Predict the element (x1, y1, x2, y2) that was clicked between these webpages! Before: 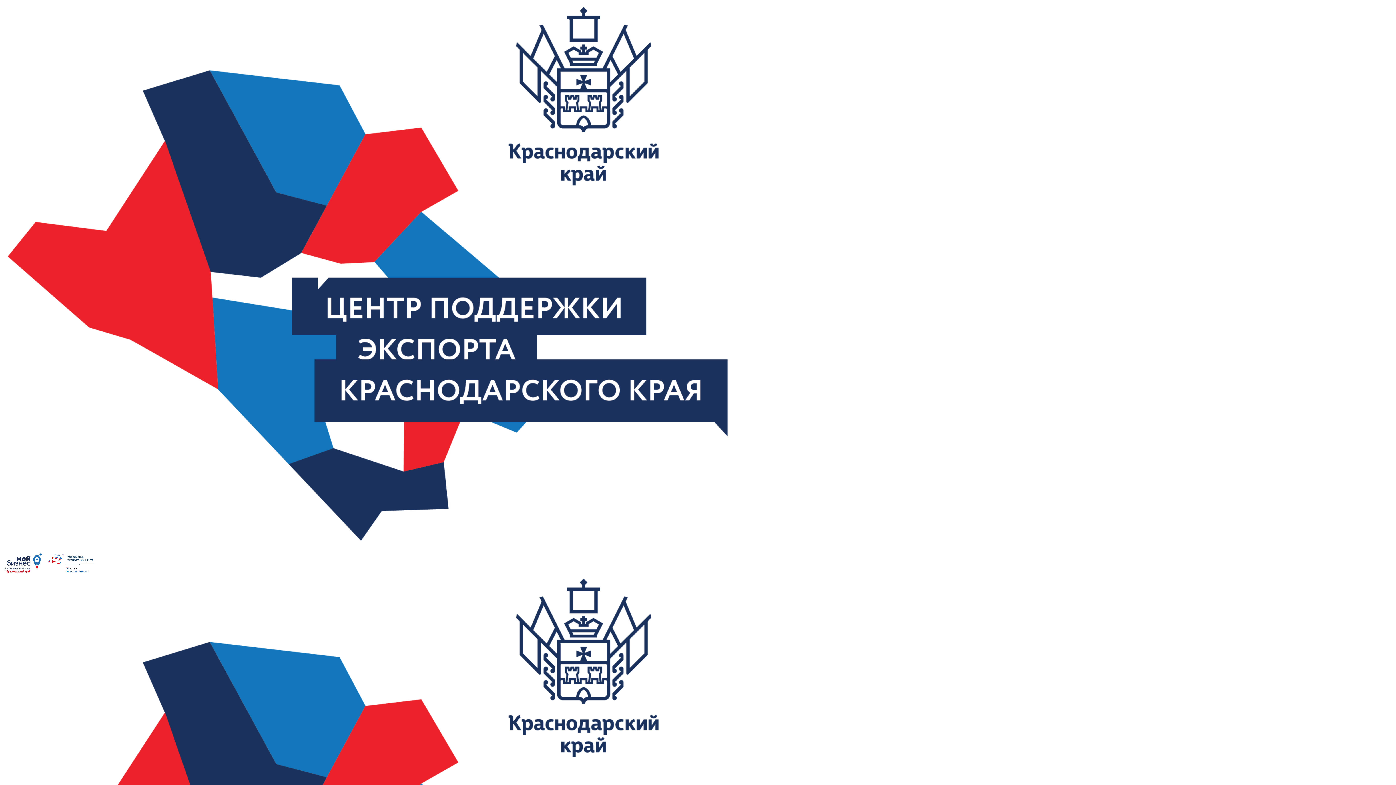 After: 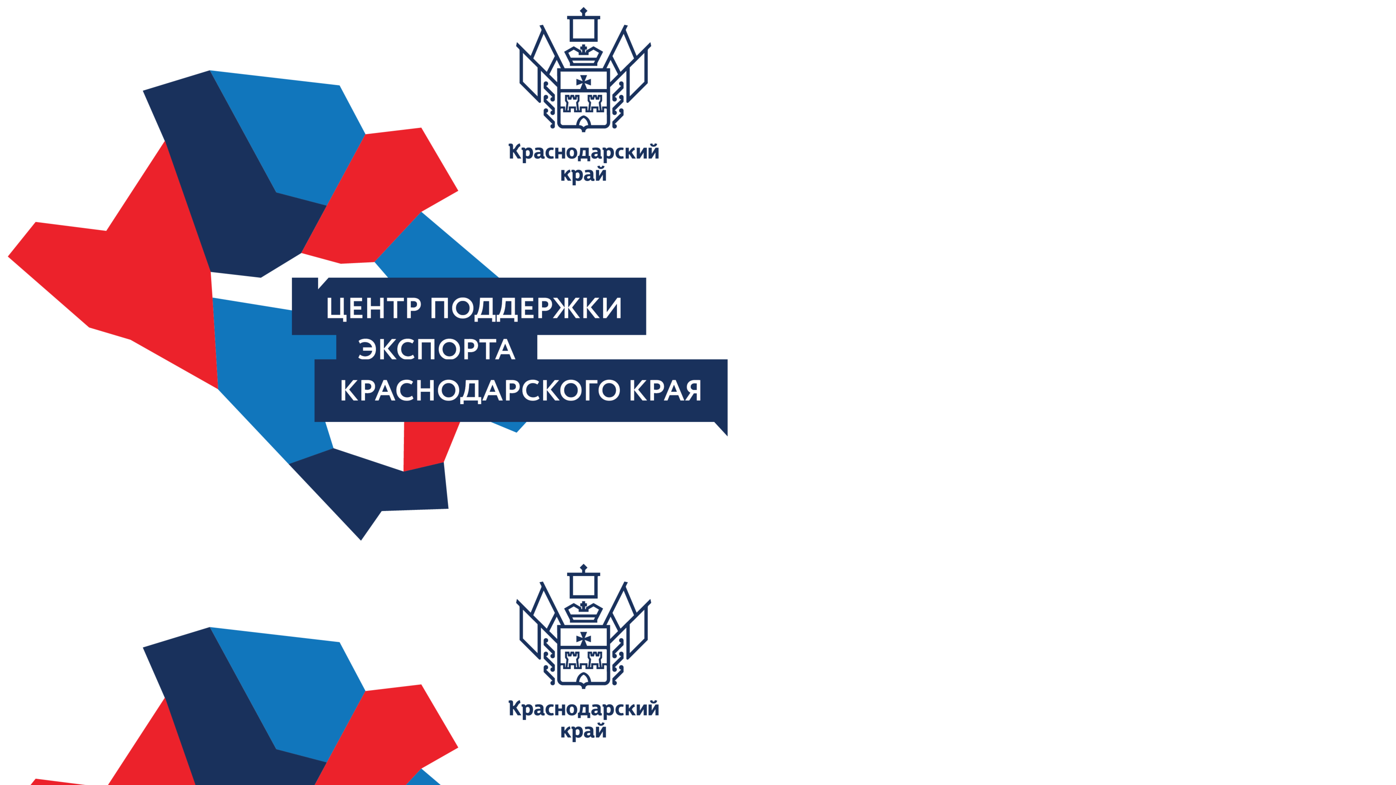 Action: bbox: (2, 568, 93, 574)